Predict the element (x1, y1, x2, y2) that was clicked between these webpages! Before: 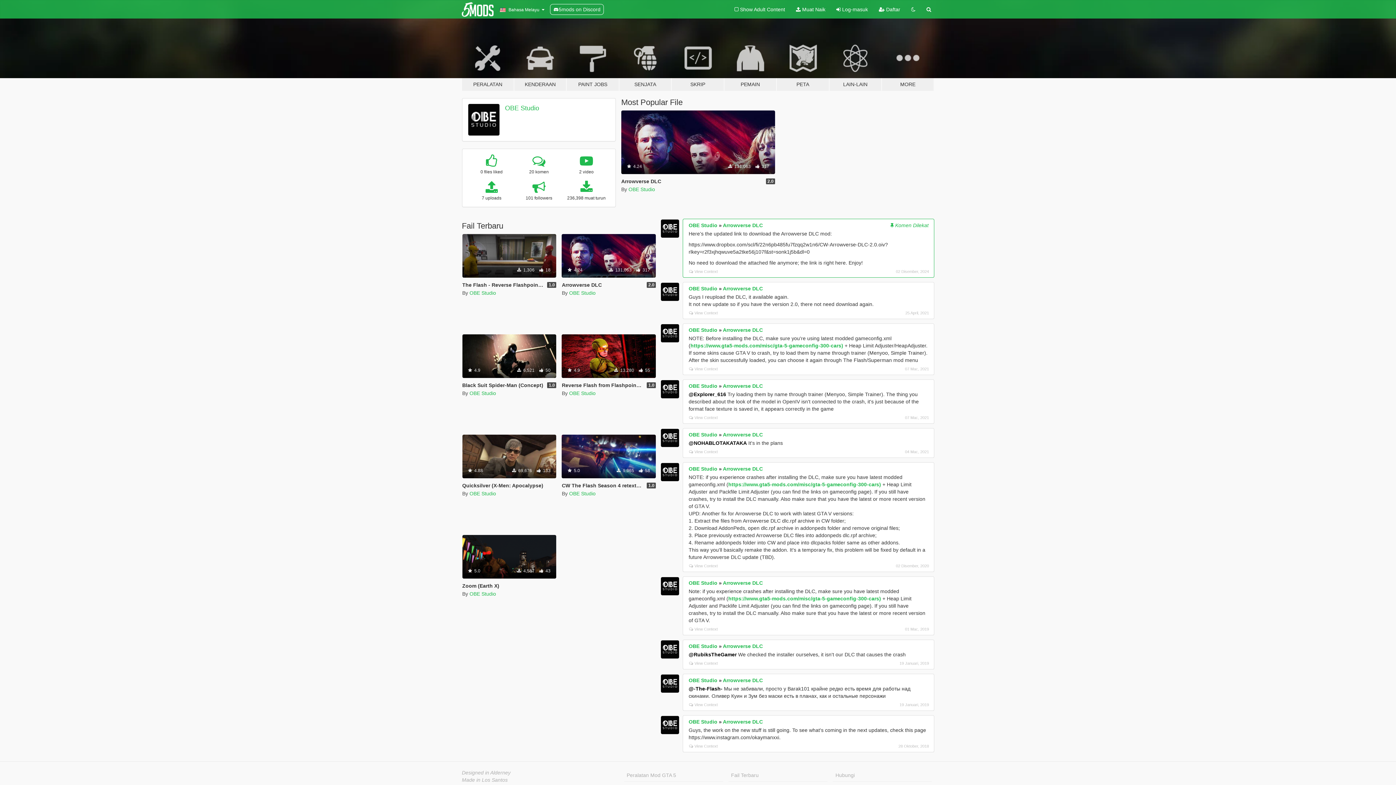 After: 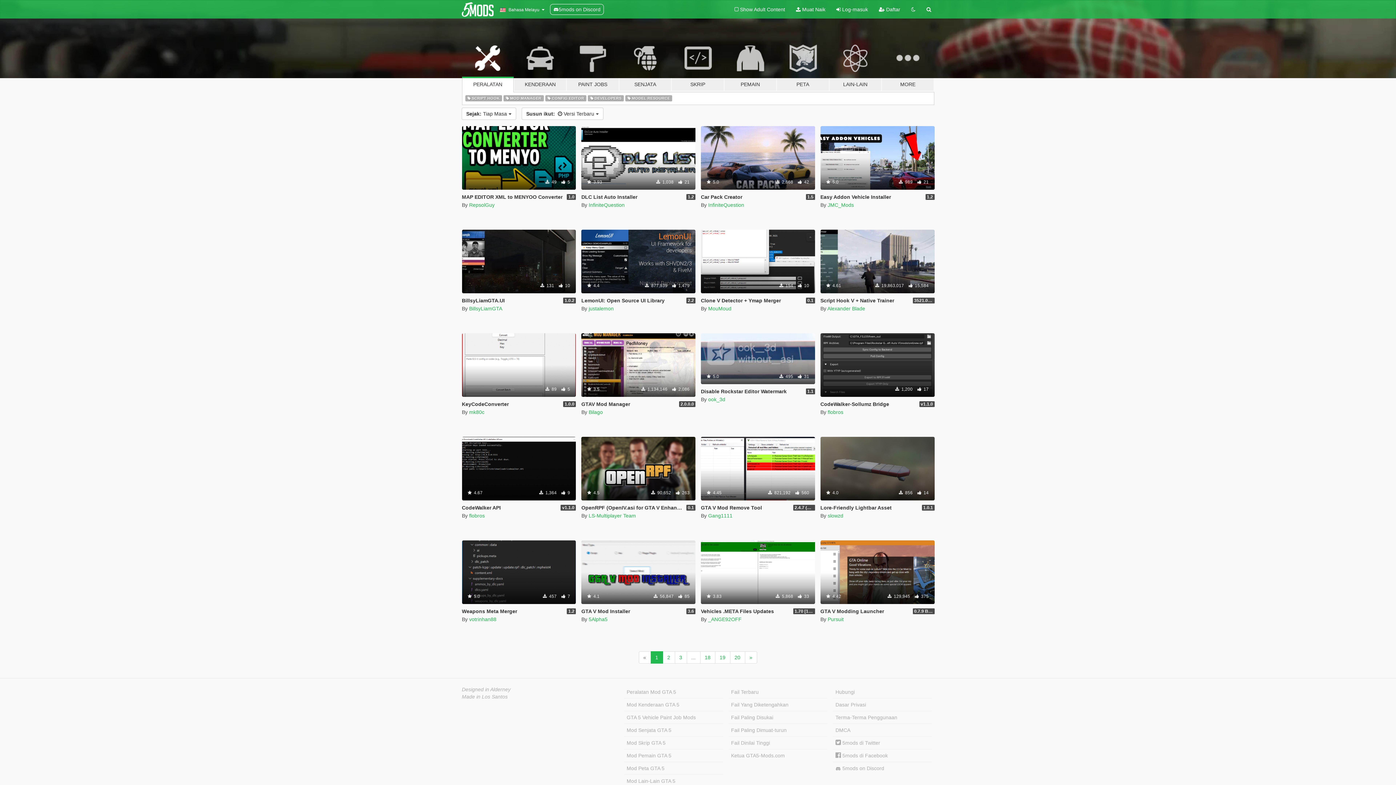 Action: bbox: (624, 769, 723, 782) label: Peralatan Mod GTA 5